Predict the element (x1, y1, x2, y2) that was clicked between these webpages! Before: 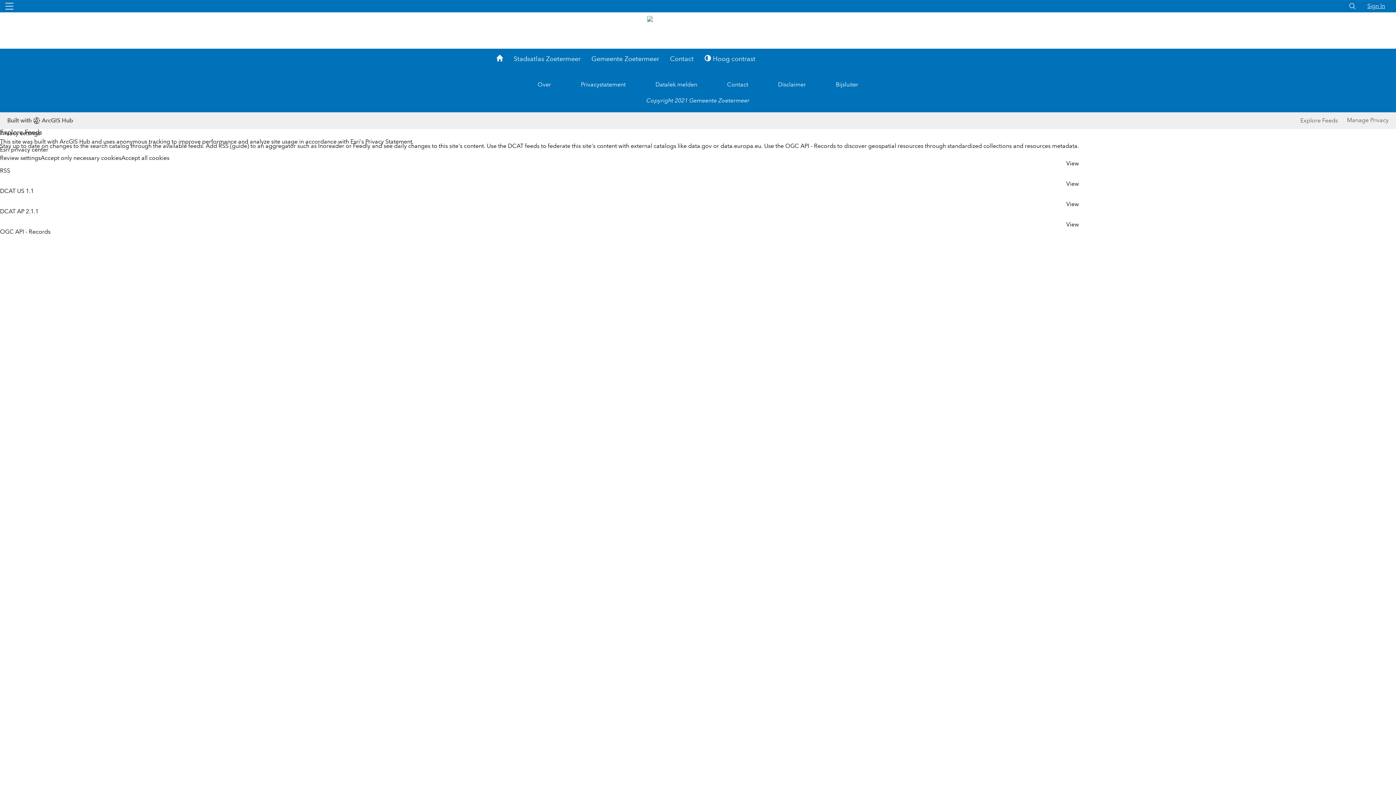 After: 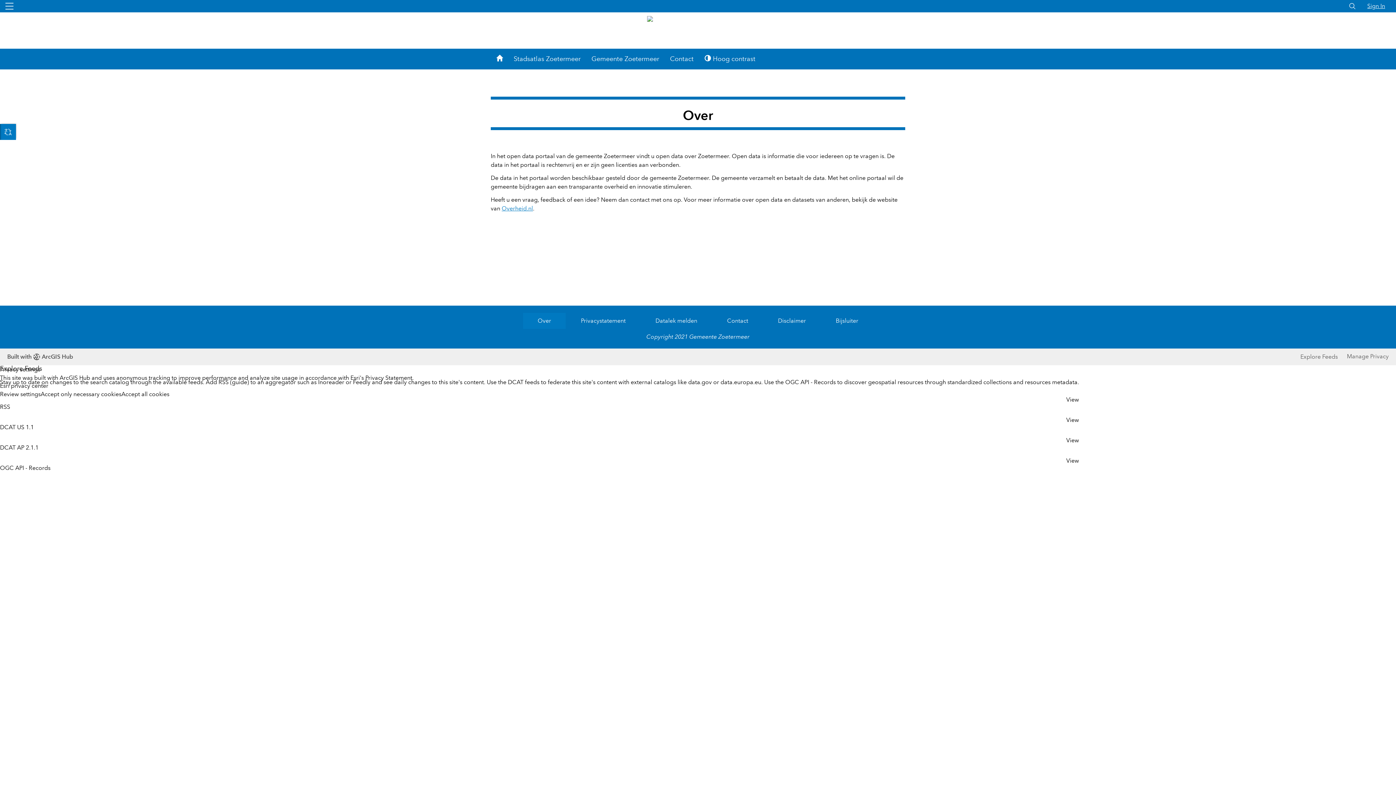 Action: label: Over bbox: (523, 76, 565, 92)